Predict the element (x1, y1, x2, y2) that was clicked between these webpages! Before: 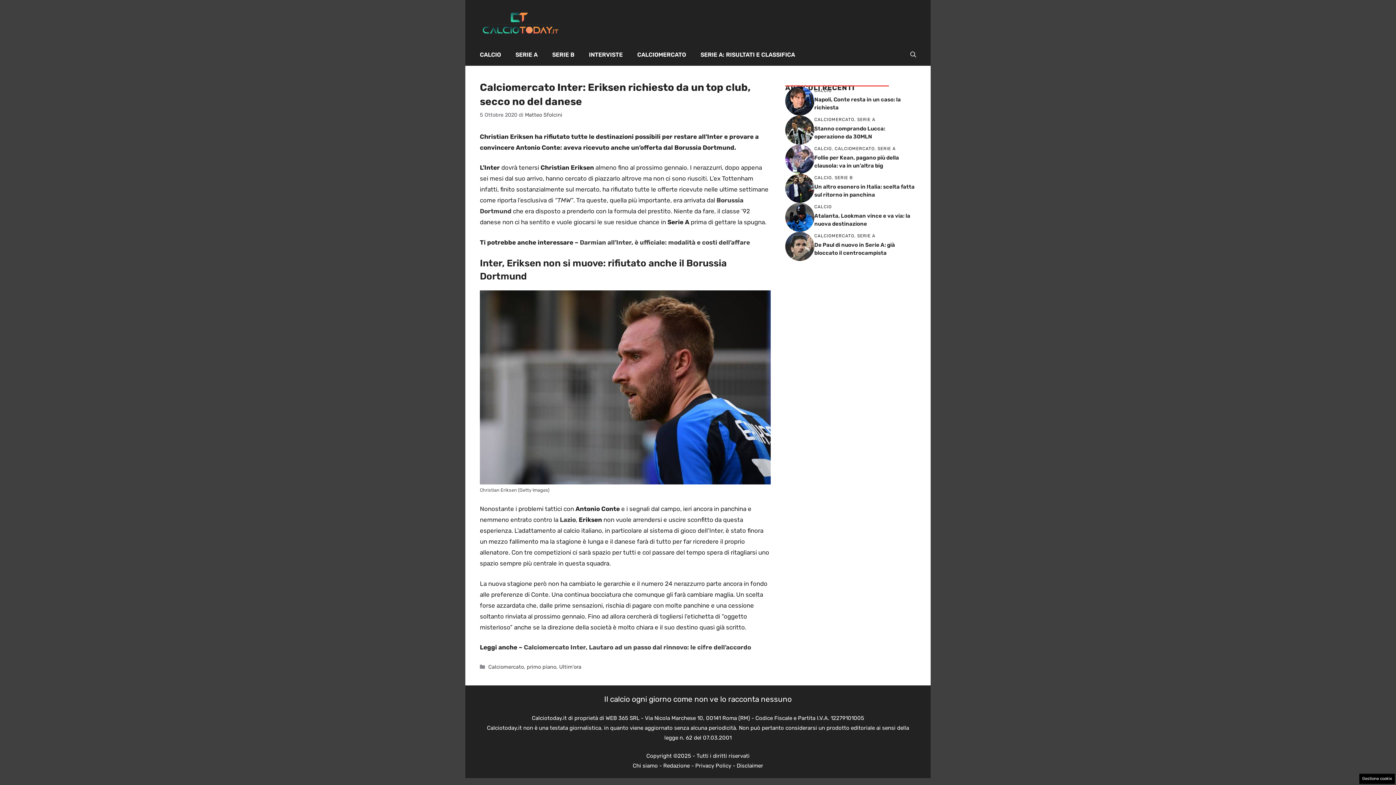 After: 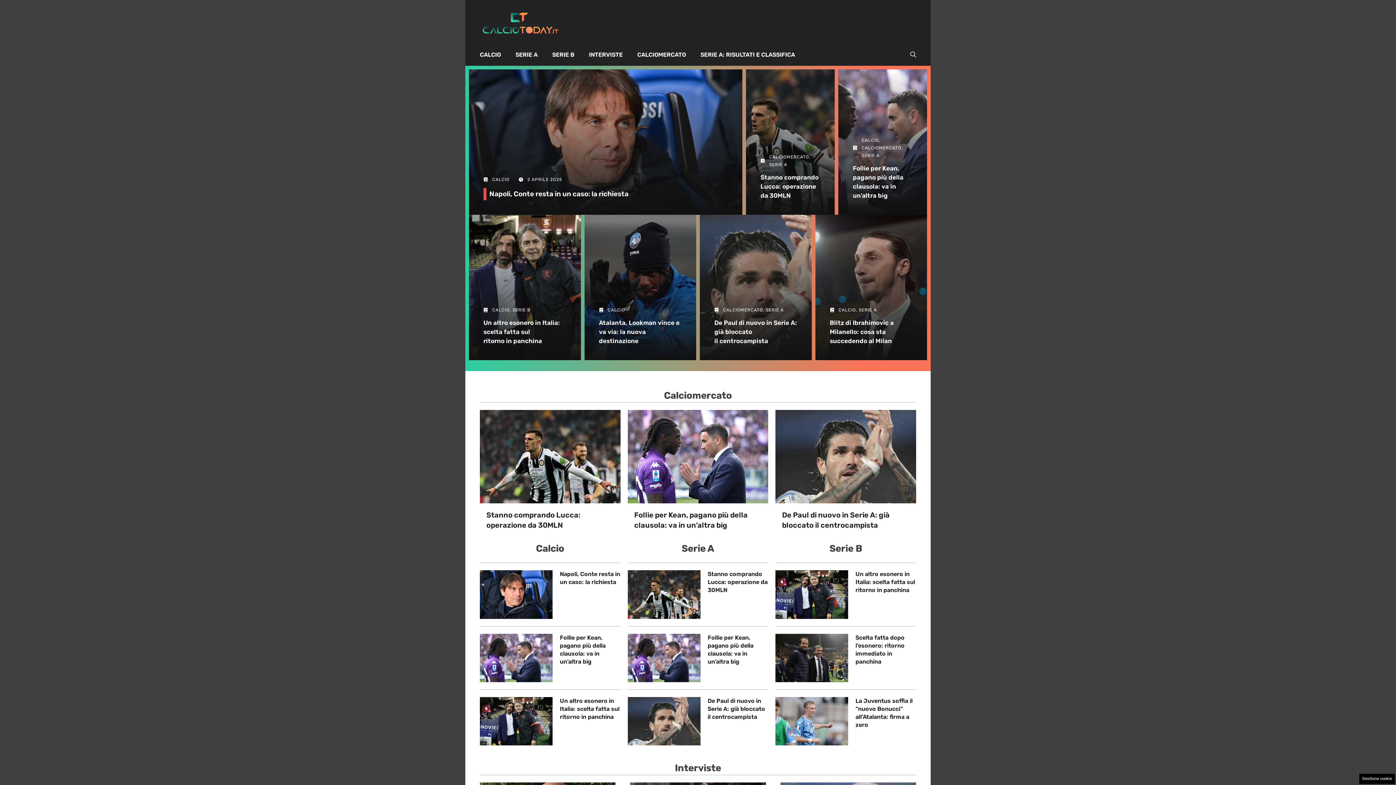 Action: bbox: (480, 17, 560, 25)